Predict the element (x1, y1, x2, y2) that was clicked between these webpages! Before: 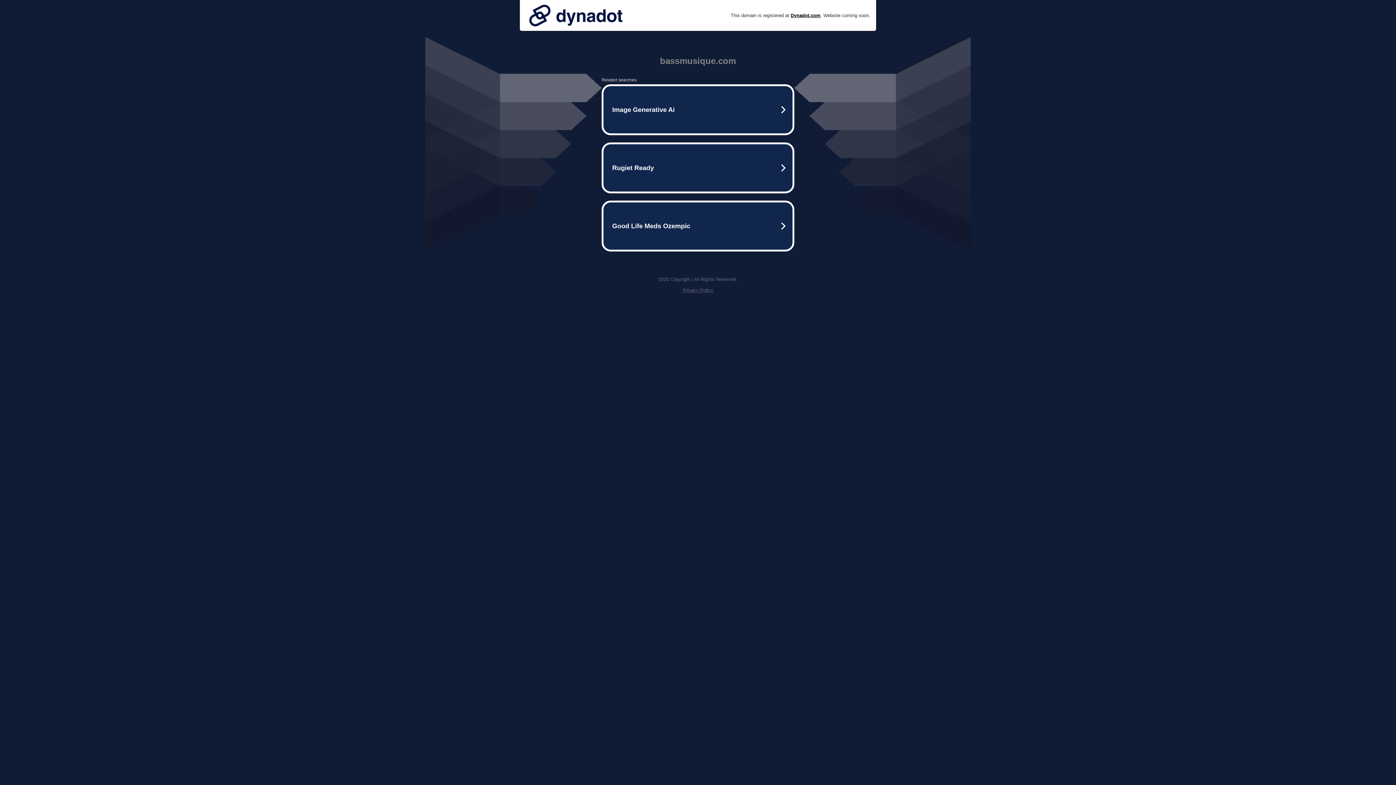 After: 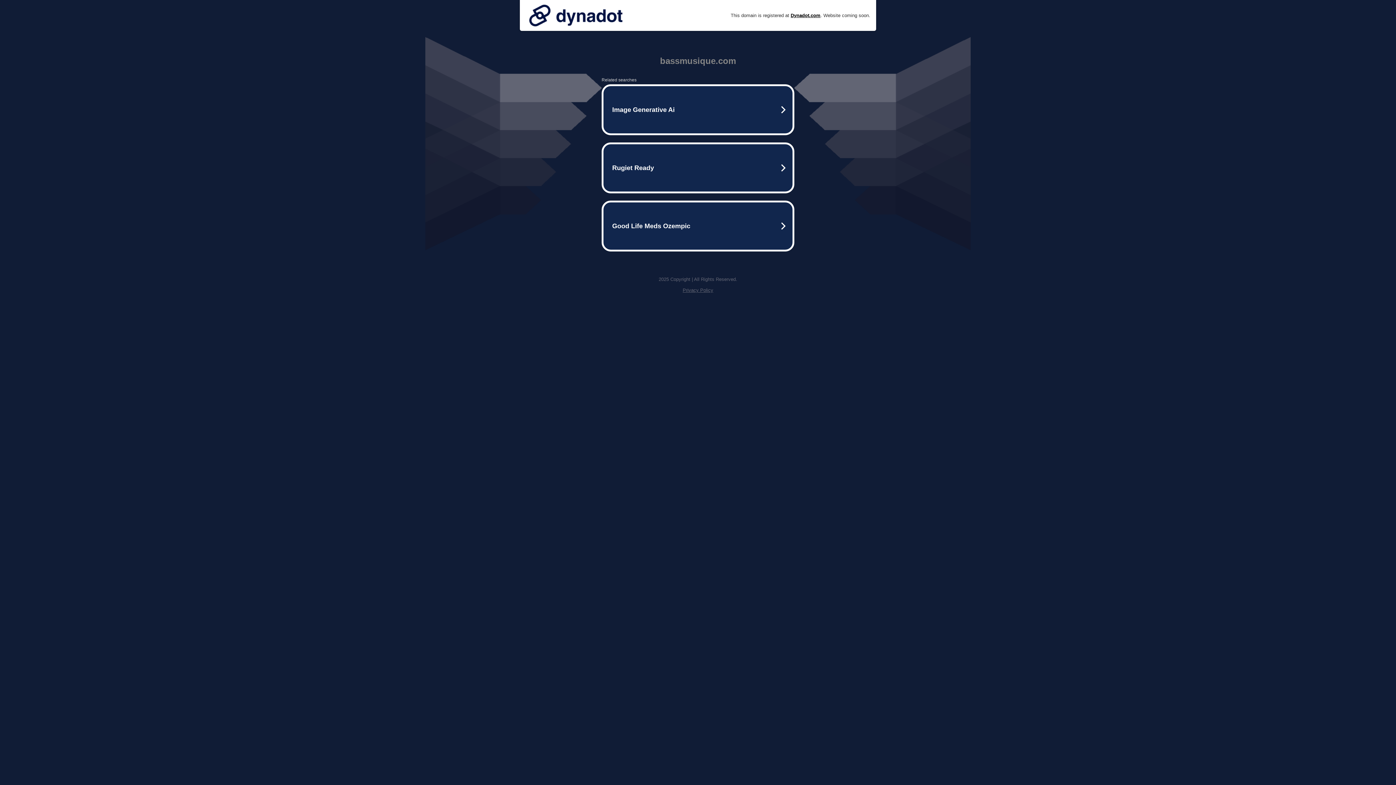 Action: label: Privacy Policy bbox: (682, 287, 713, 293)